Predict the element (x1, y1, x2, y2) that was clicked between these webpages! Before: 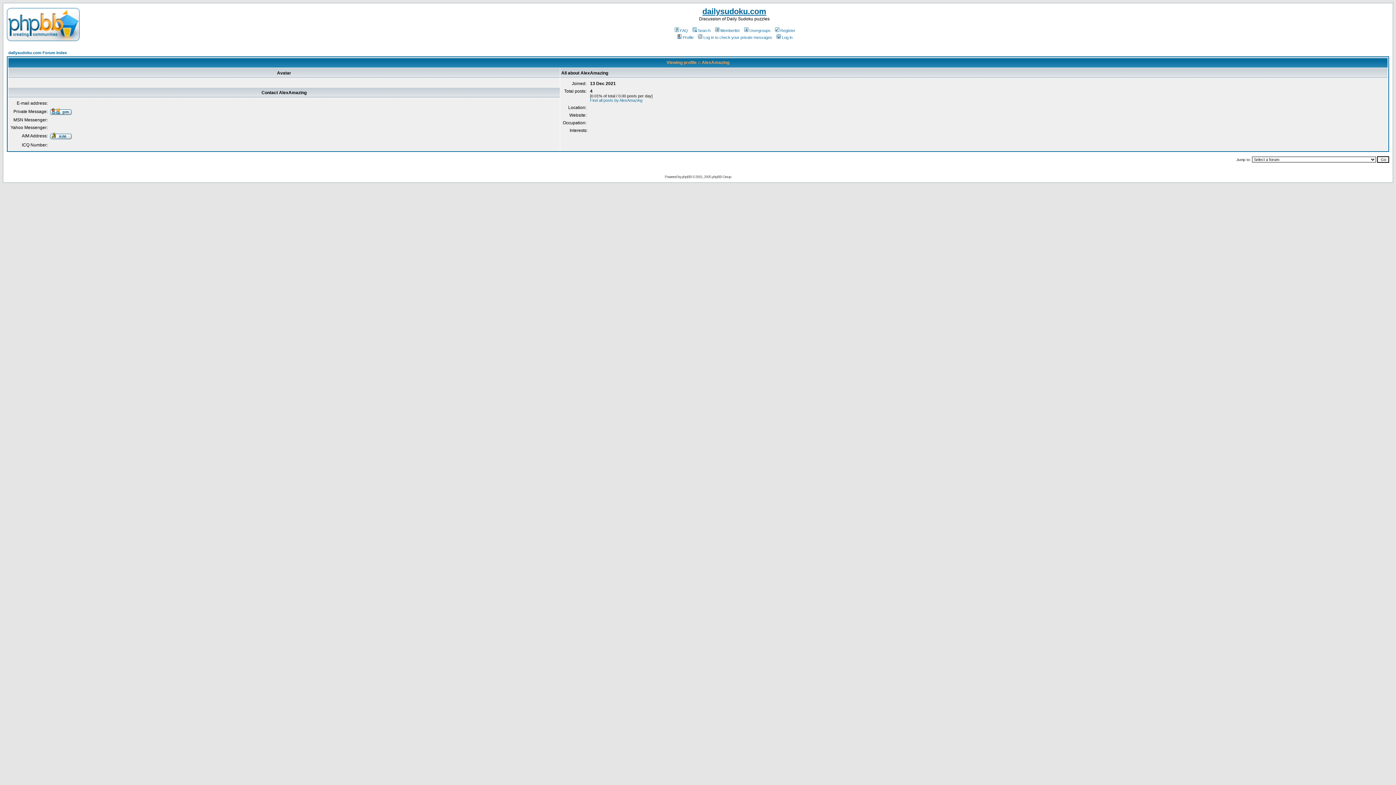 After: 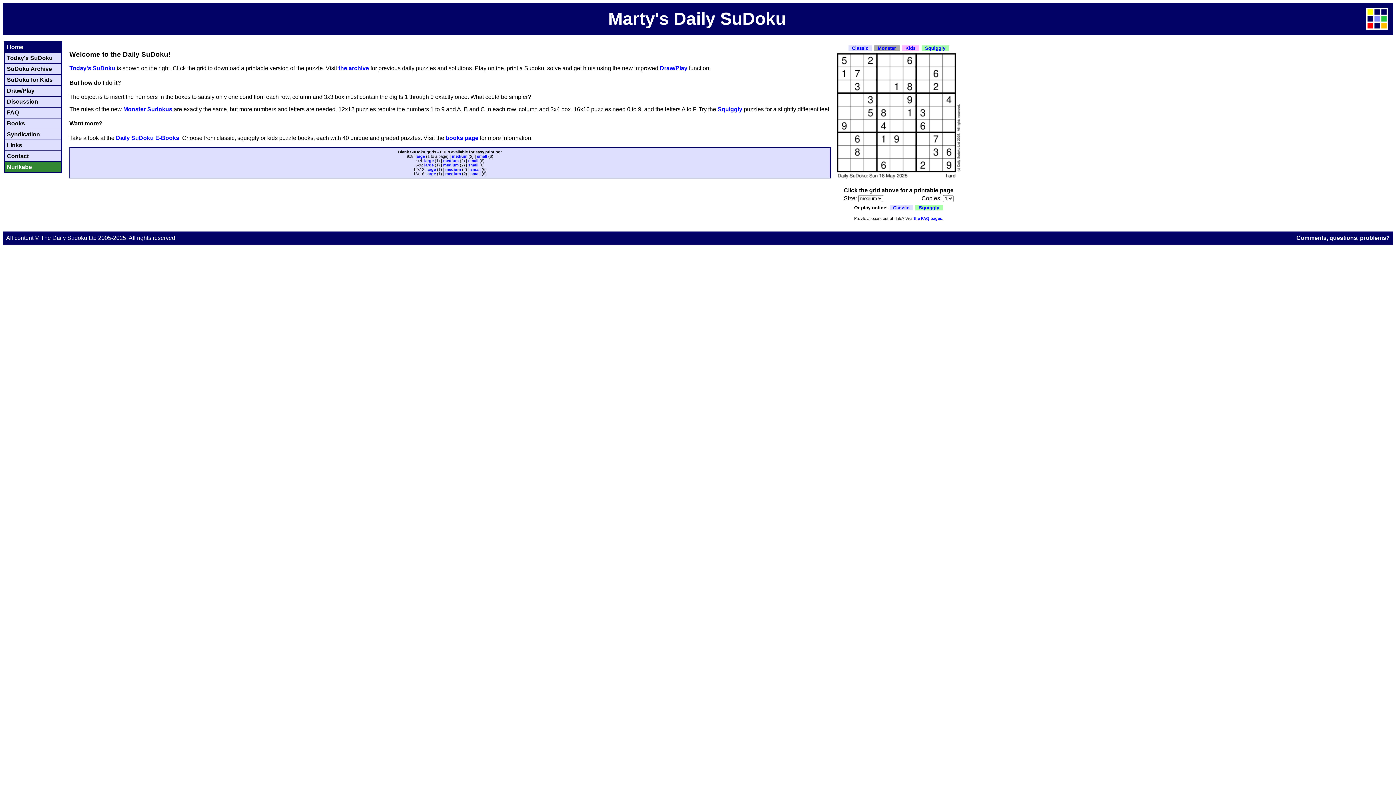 Action: bbox: (702, 6, 766, 16) label: dailysudoku.com